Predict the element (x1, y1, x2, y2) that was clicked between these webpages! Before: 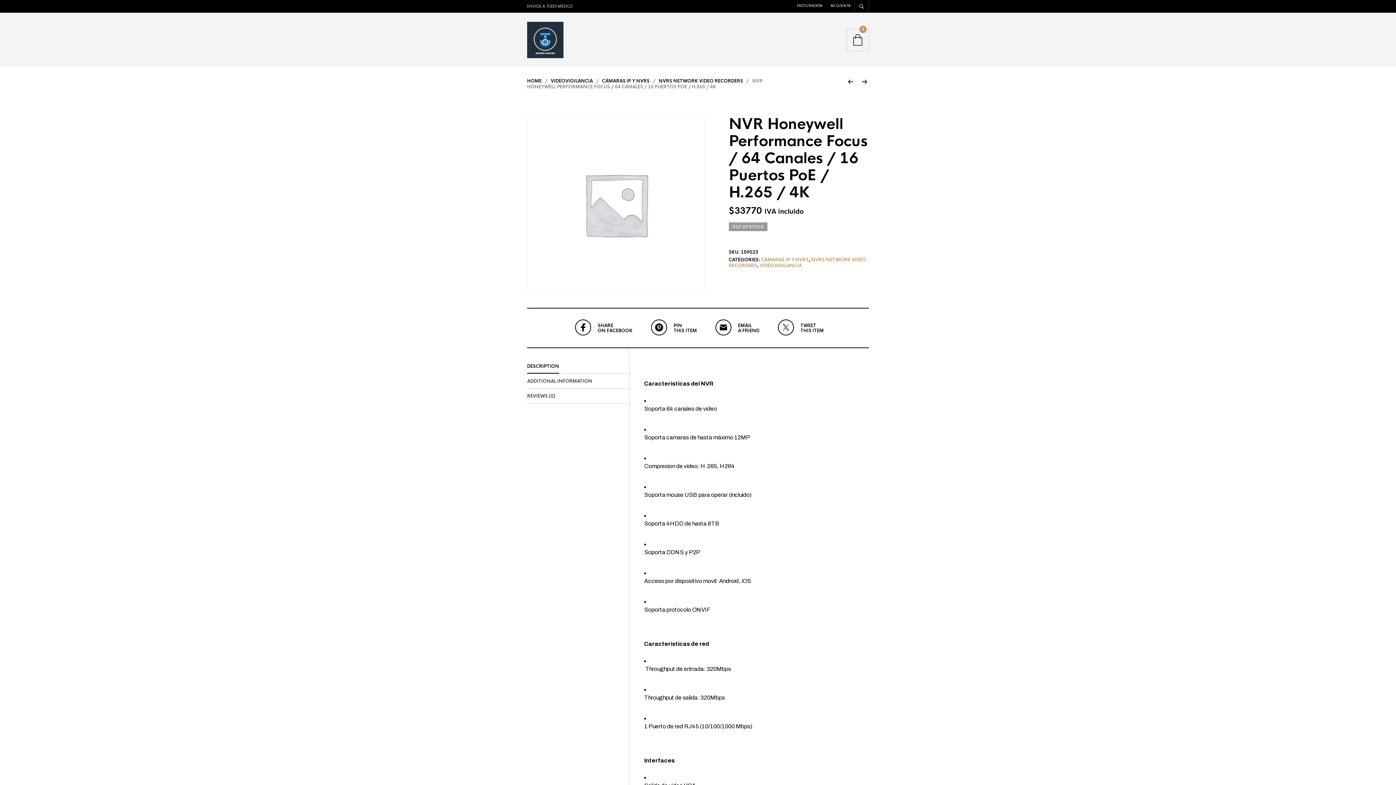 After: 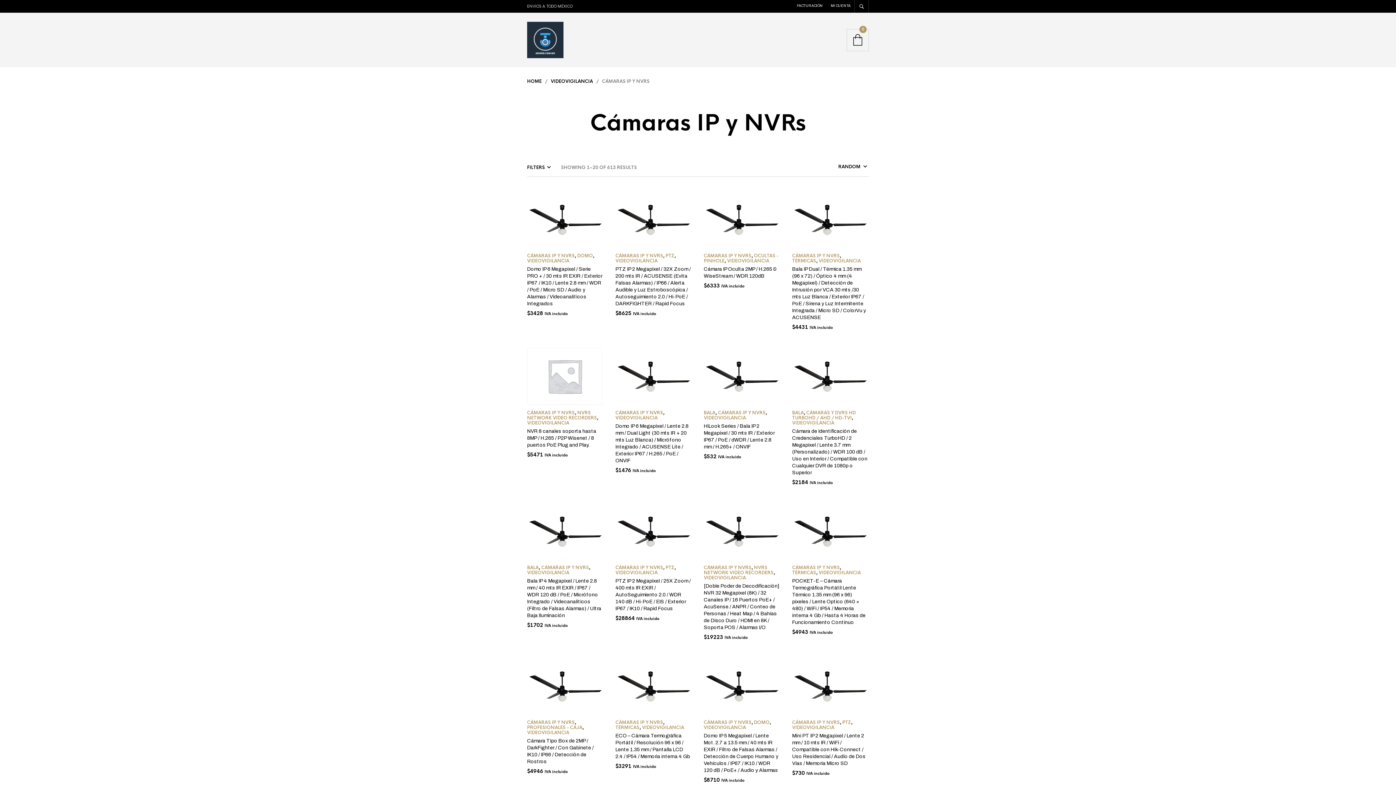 Action: label: CÁMARAS IP Y NVRS bbox: (602, 78, 649, 84)